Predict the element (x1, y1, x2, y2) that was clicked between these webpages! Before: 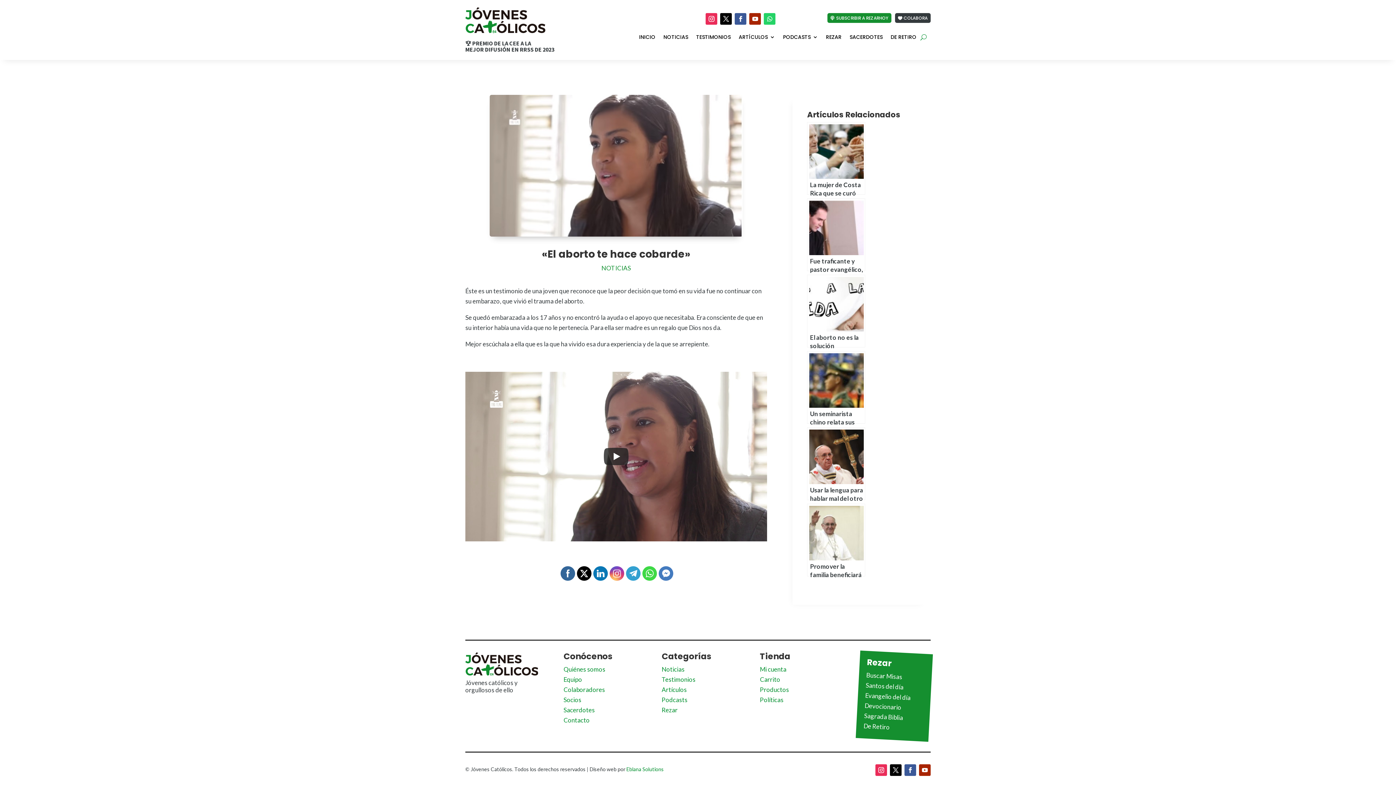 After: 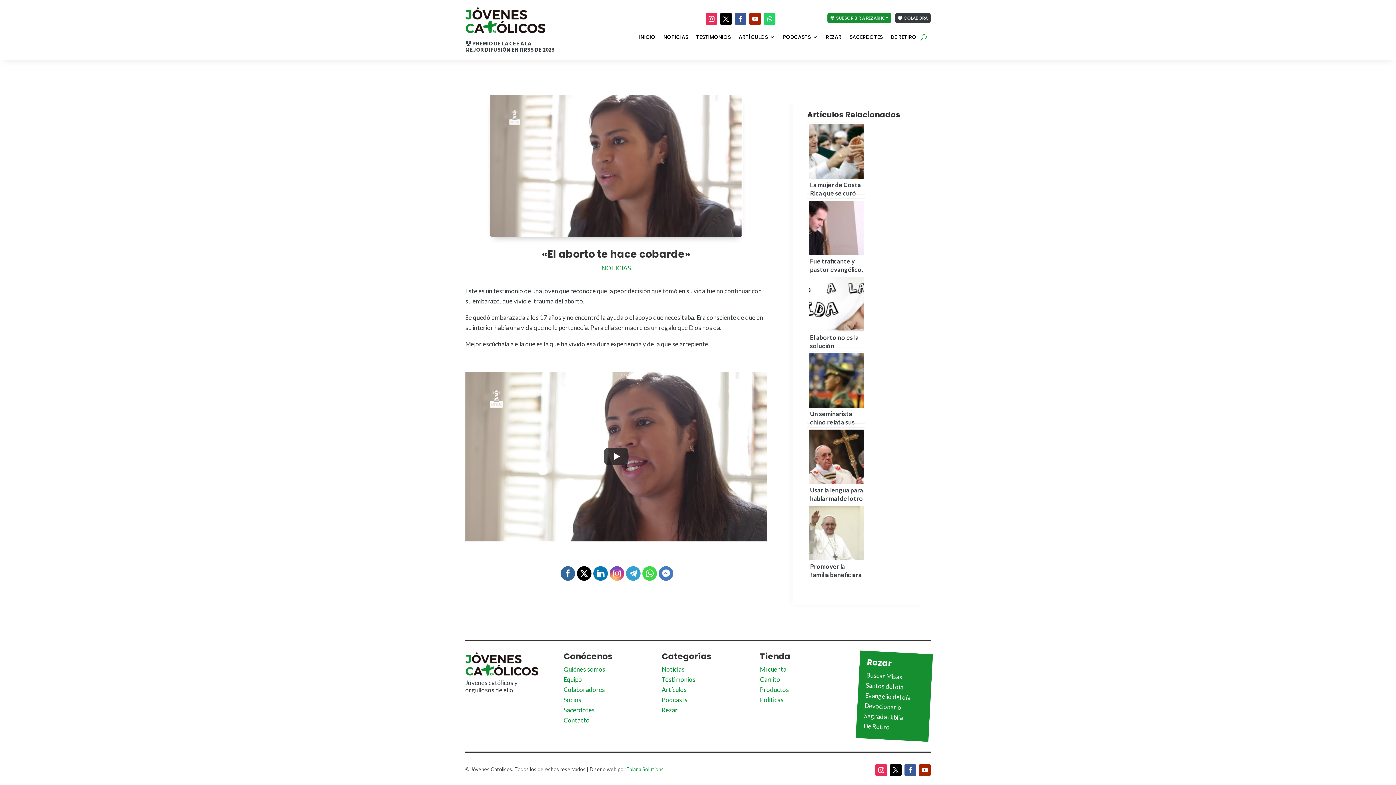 Action: bbox: (588, 552, 613, 560)